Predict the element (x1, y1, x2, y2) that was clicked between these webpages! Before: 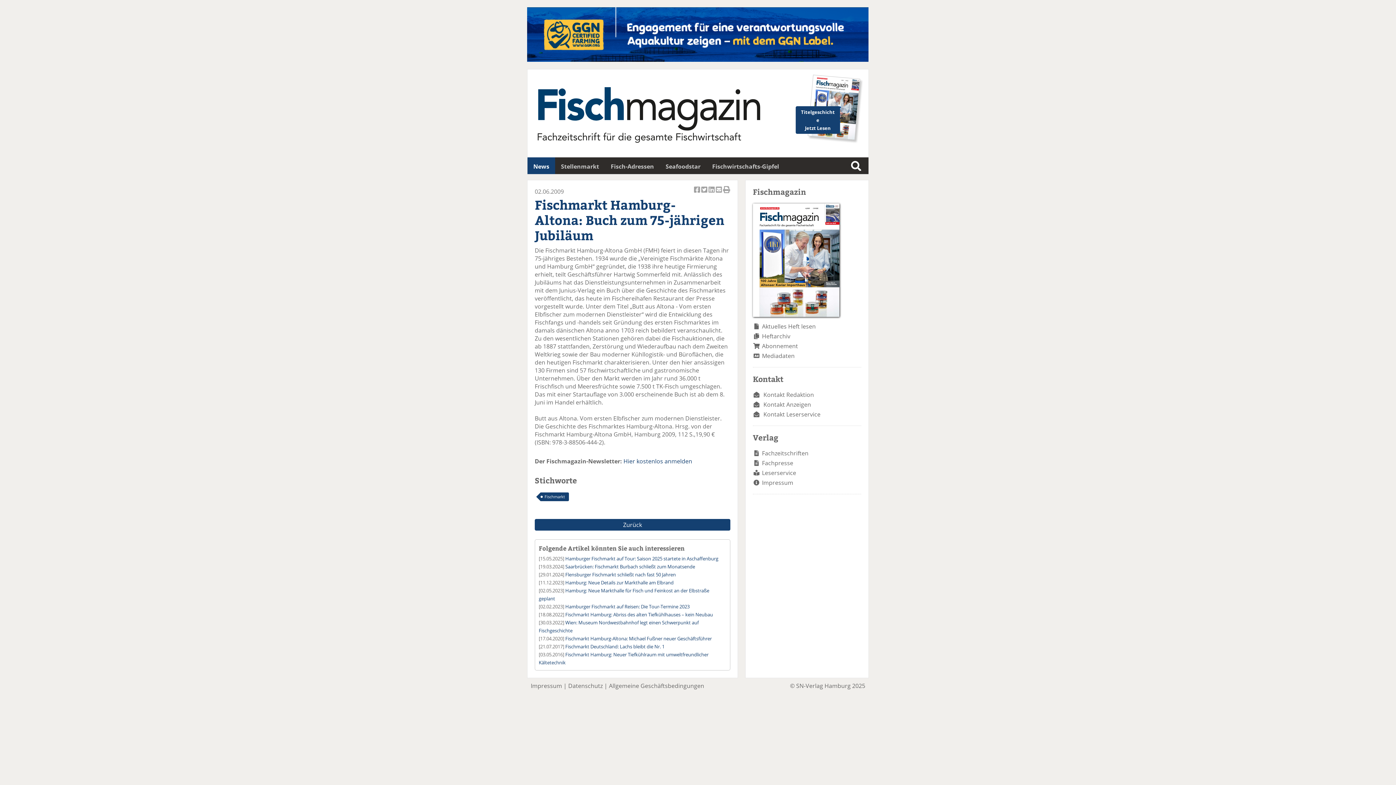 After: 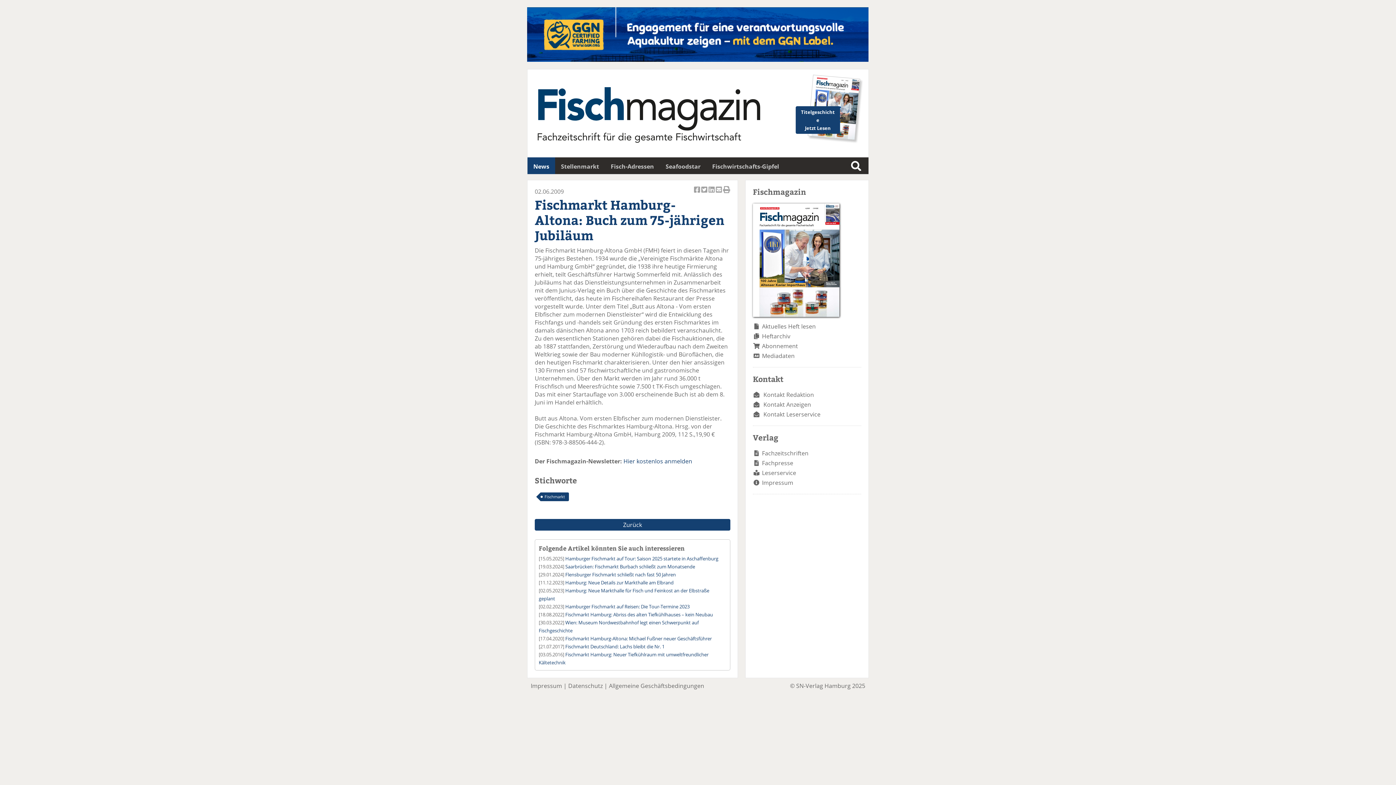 Action: bbox: (753, 314, 839, 322)